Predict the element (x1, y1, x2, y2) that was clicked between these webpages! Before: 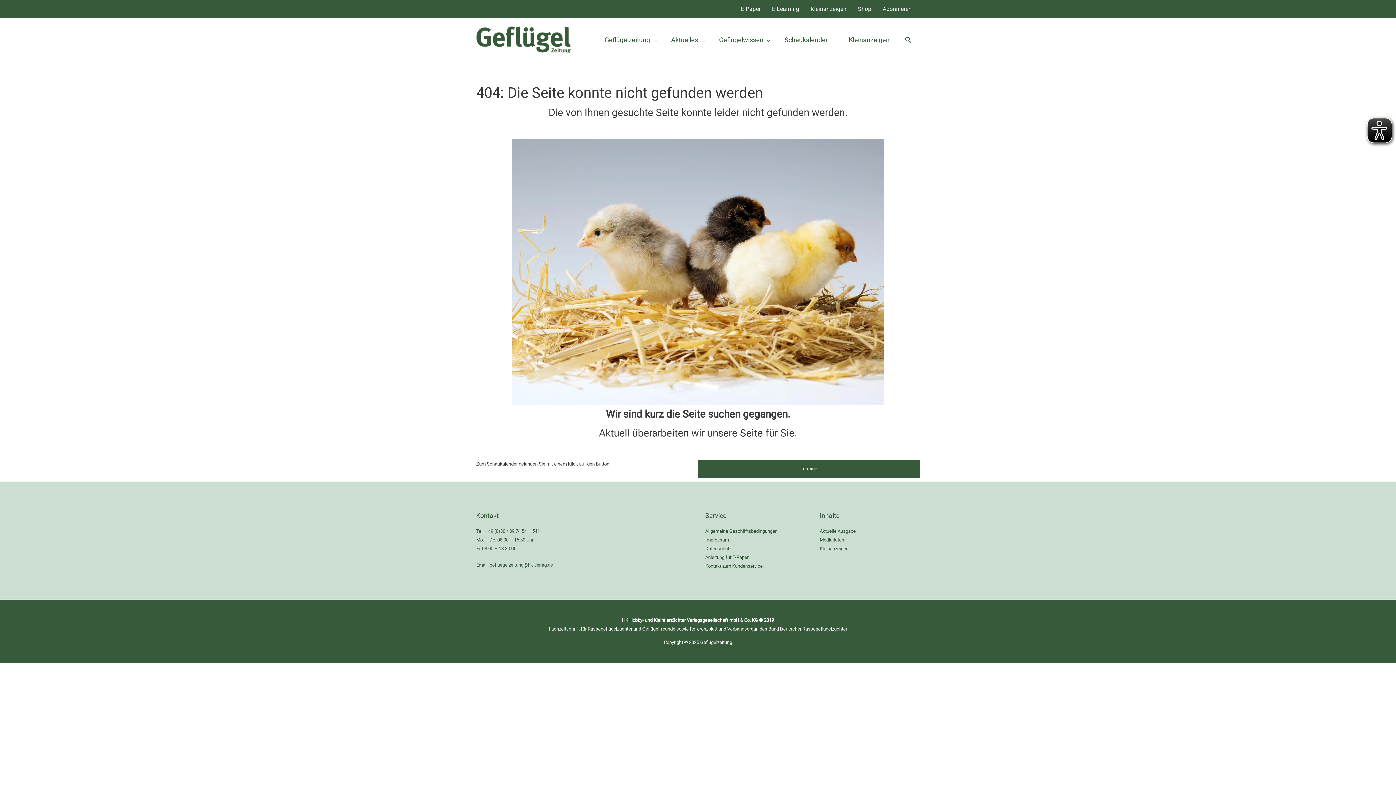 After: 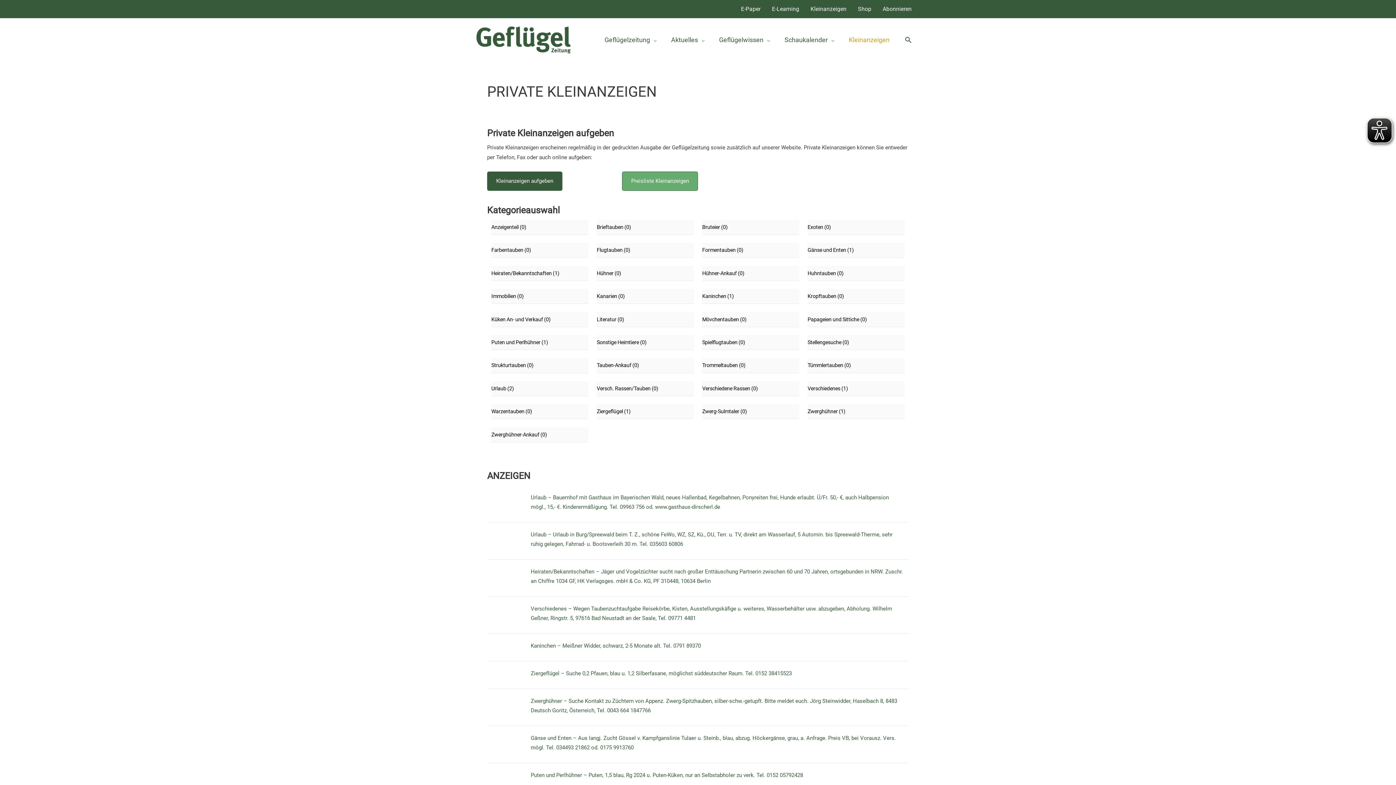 Action: bbox: (805, 3, 852, 14) label: Kleinanzeigen